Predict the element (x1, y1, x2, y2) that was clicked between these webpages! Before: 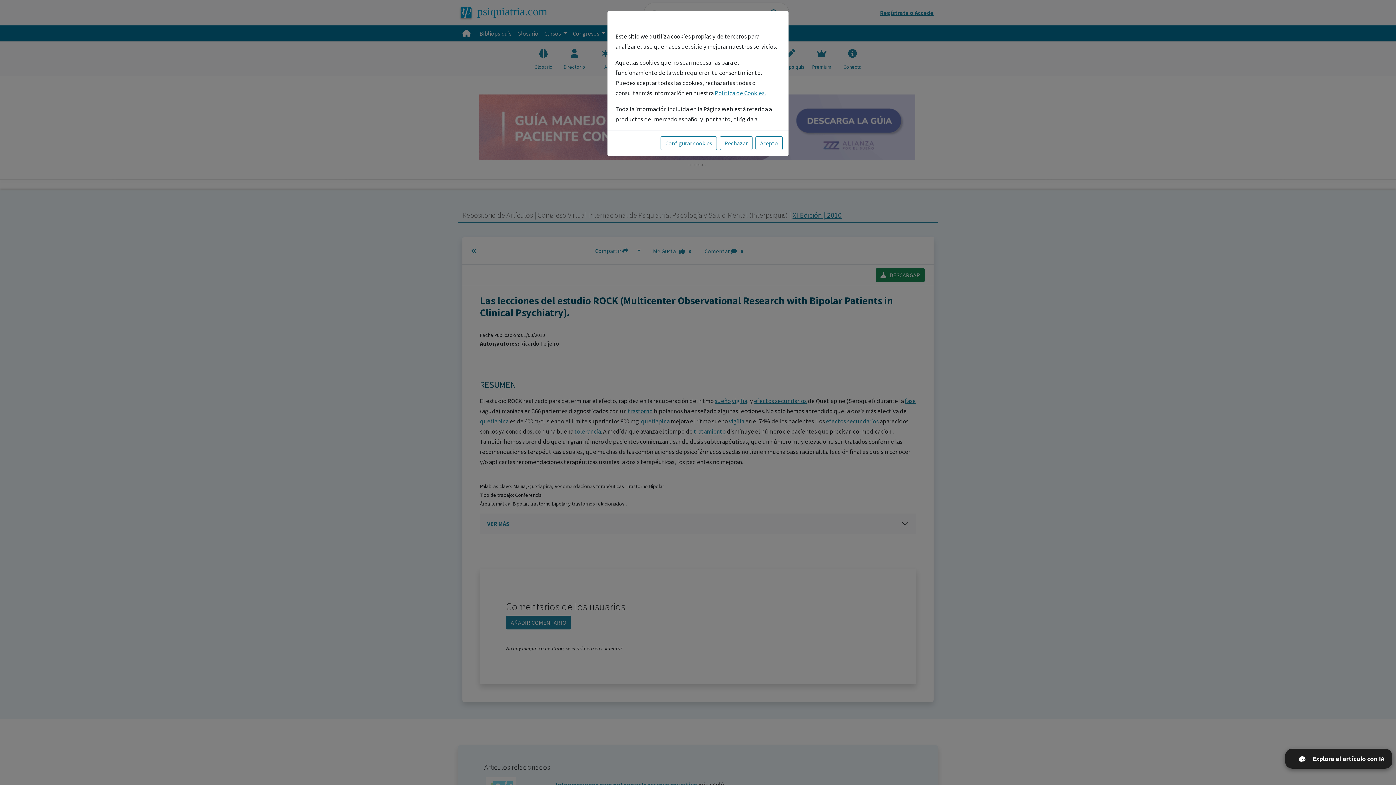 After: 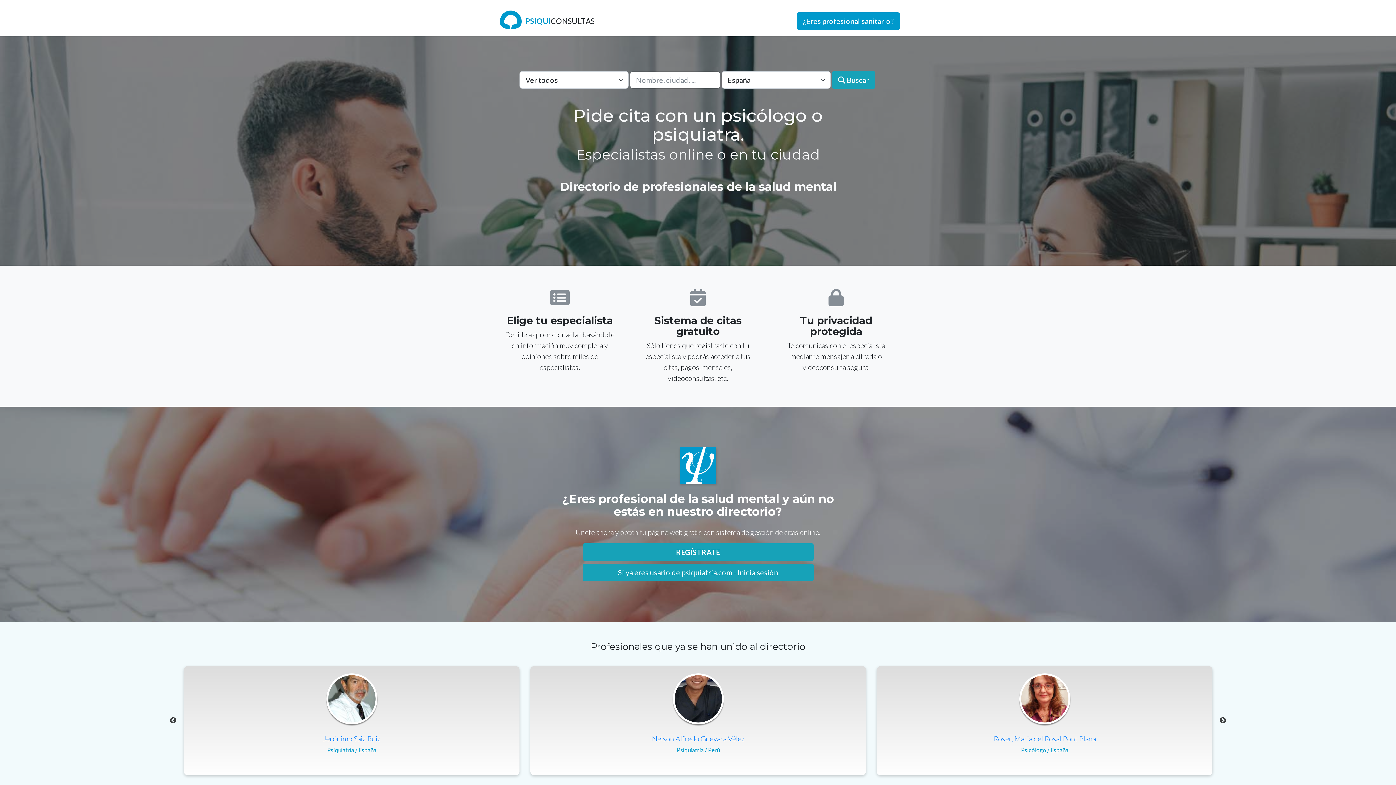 Action: label: Rechazar bbox: (720, 136, 752, 150)